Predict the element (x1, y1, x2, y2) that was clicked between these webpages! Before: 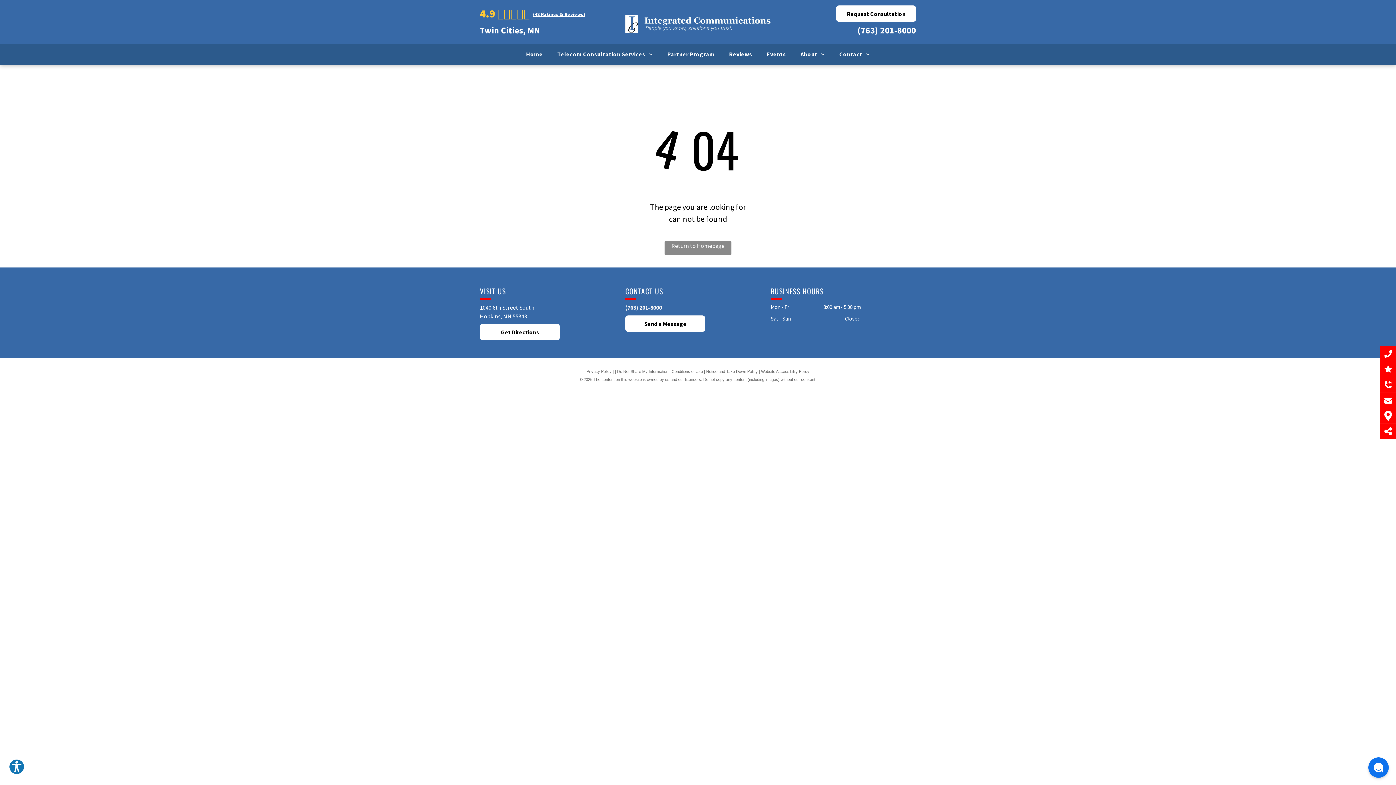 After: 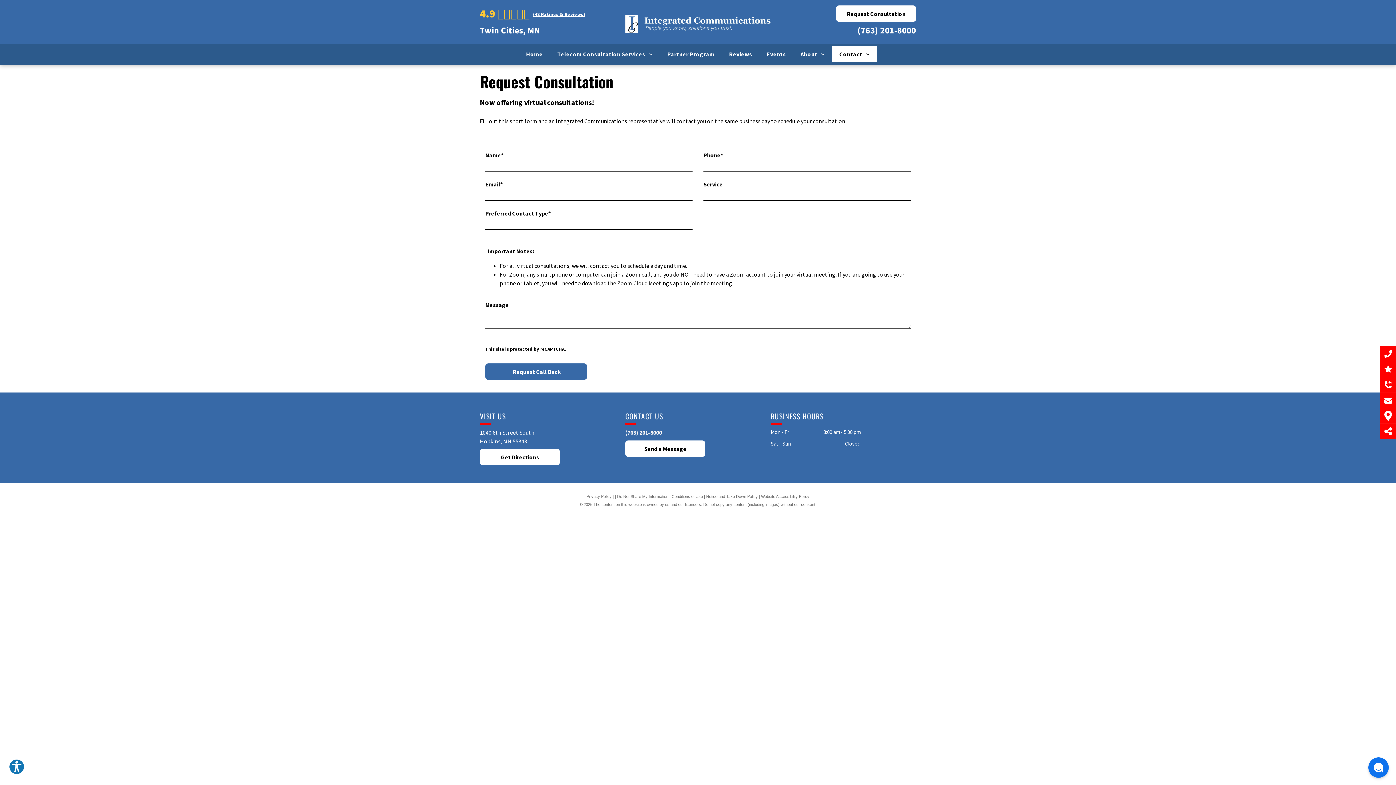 Action: label: Request Consultation  bbox: (836, 5, 916, 21)